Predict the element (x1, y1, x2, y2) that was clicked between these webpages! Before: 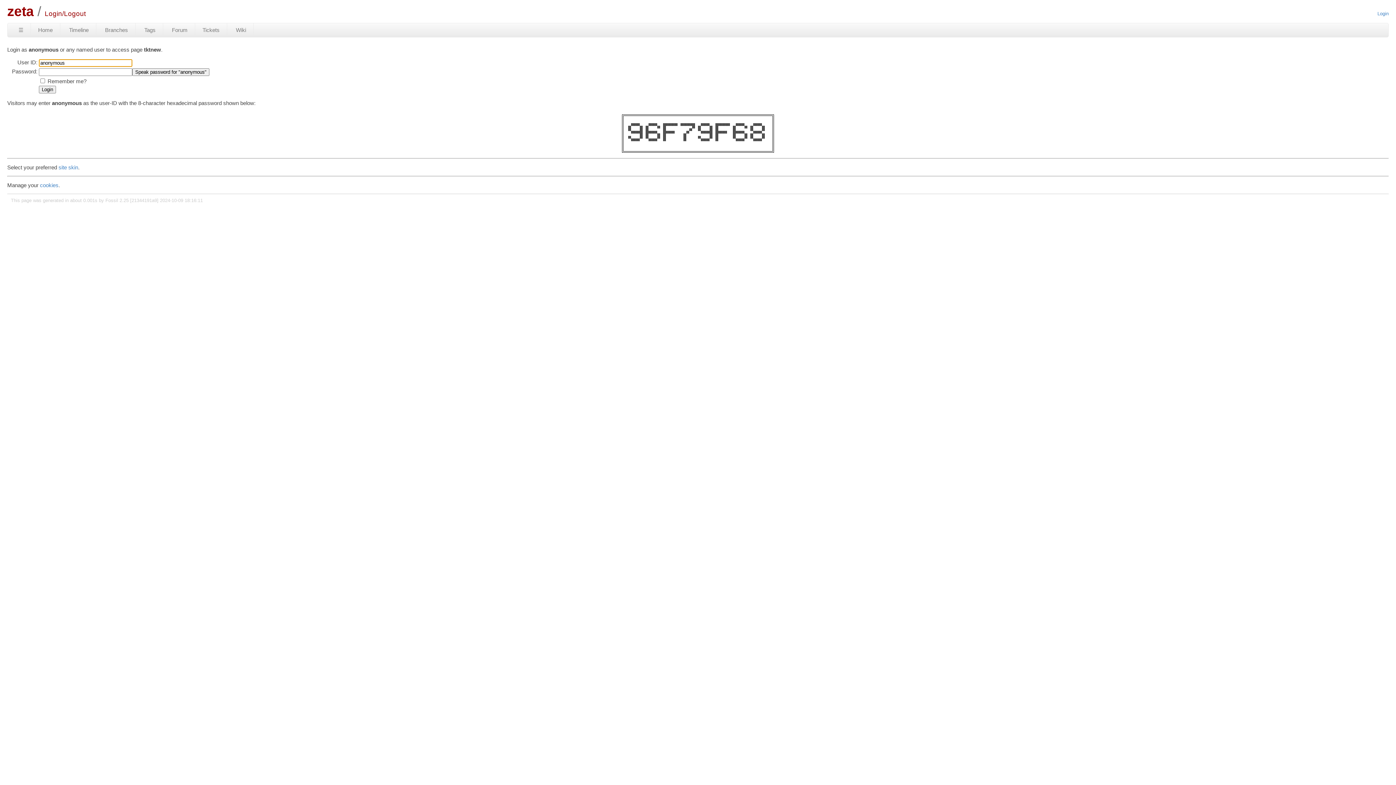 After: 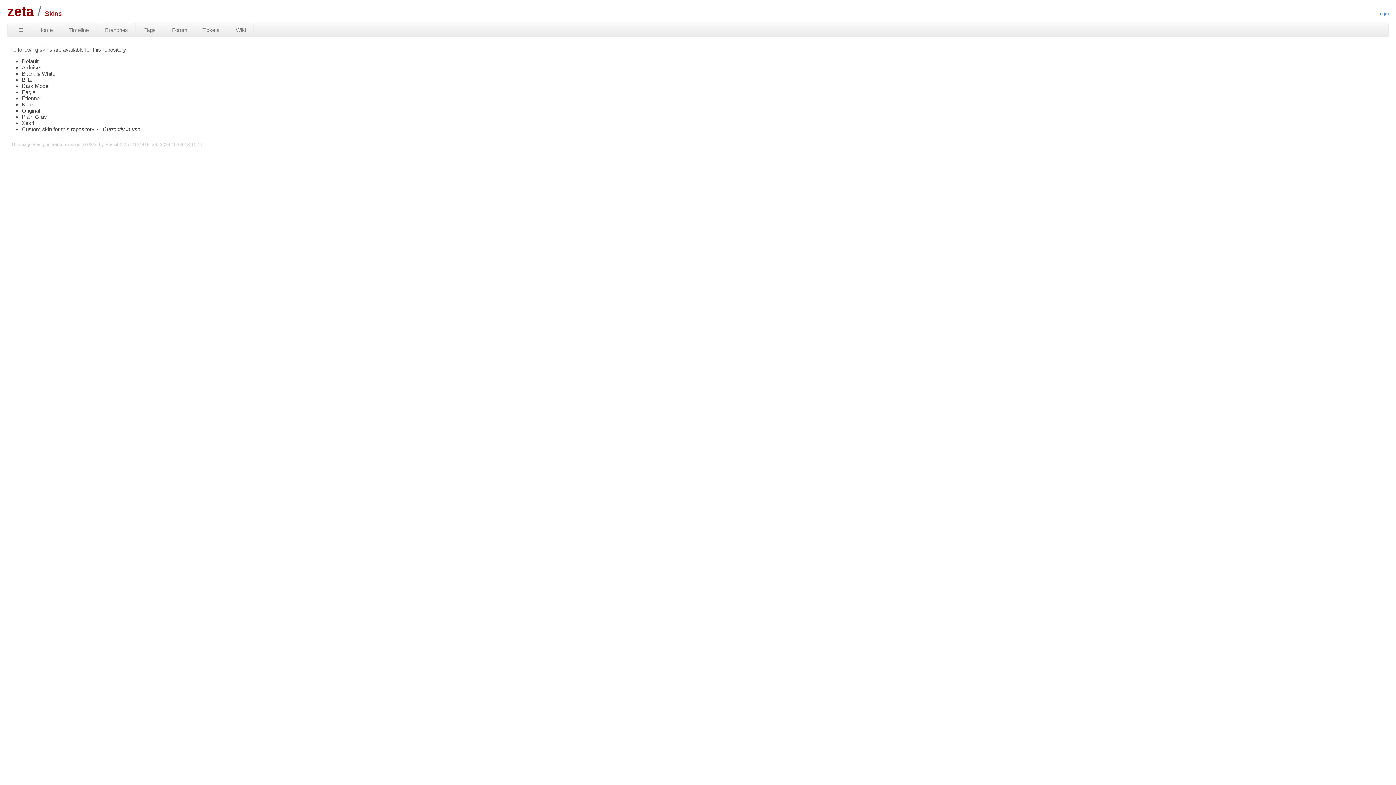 Action: label: site skin bbox: (58, 164, 78, 170)